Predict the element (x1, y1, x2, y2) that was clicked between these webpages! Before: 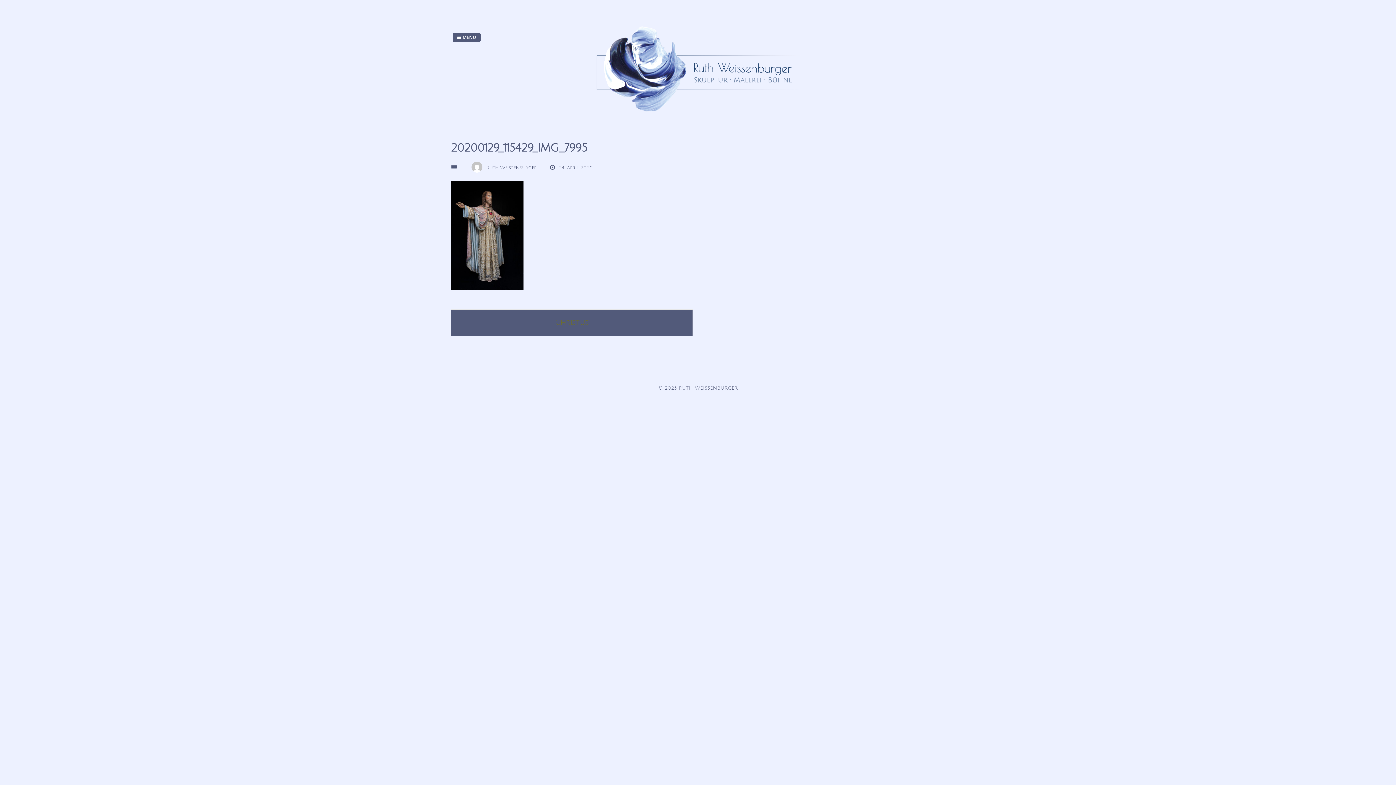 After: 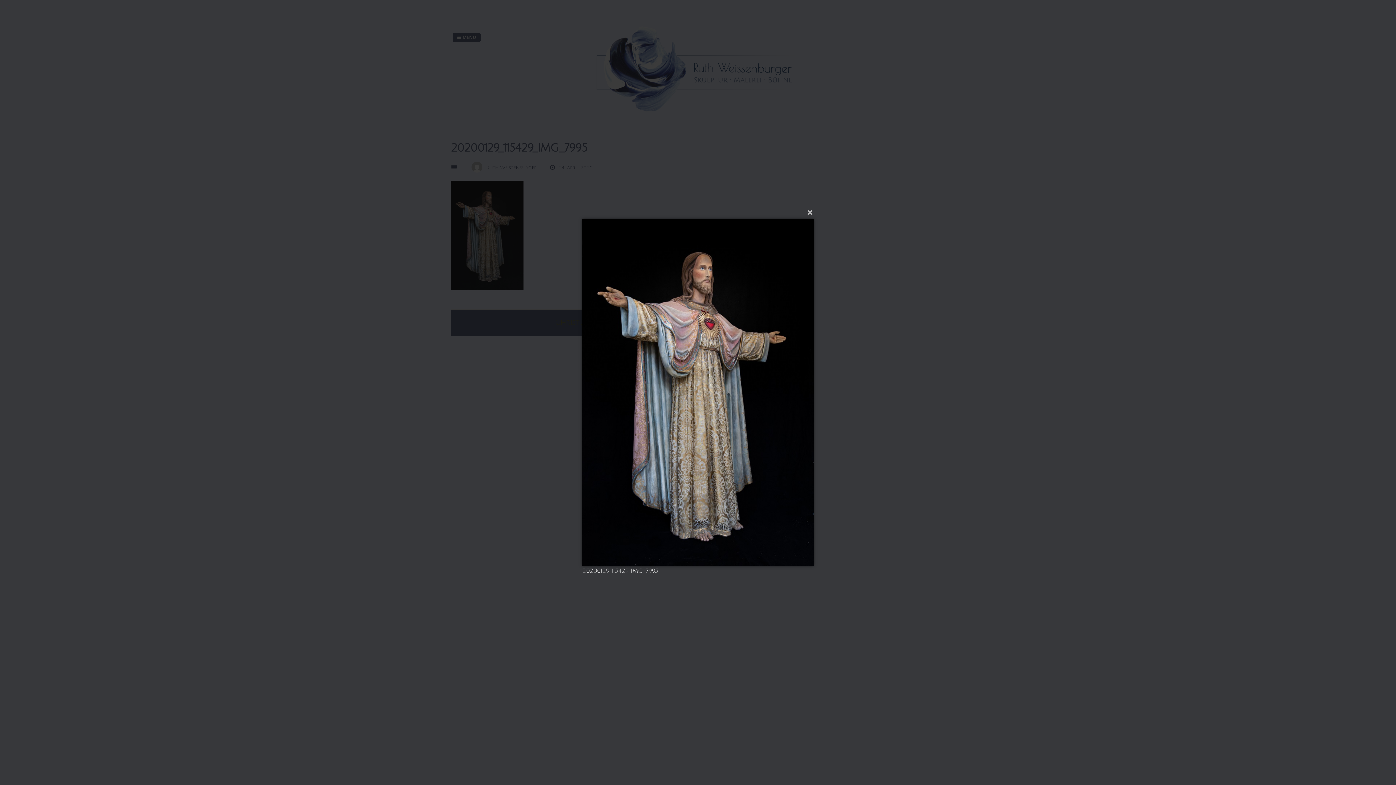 Action: bbox: (450, 284, 523, 291)